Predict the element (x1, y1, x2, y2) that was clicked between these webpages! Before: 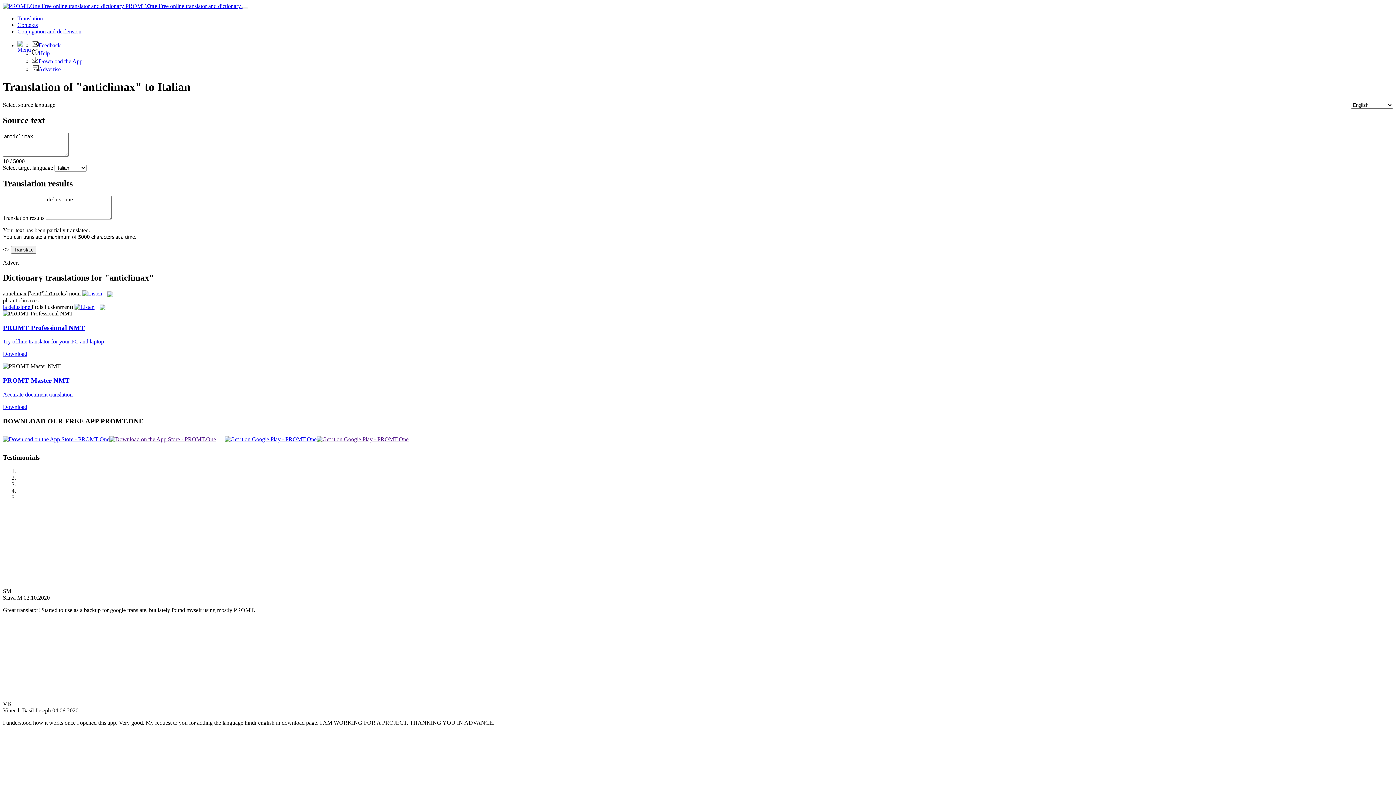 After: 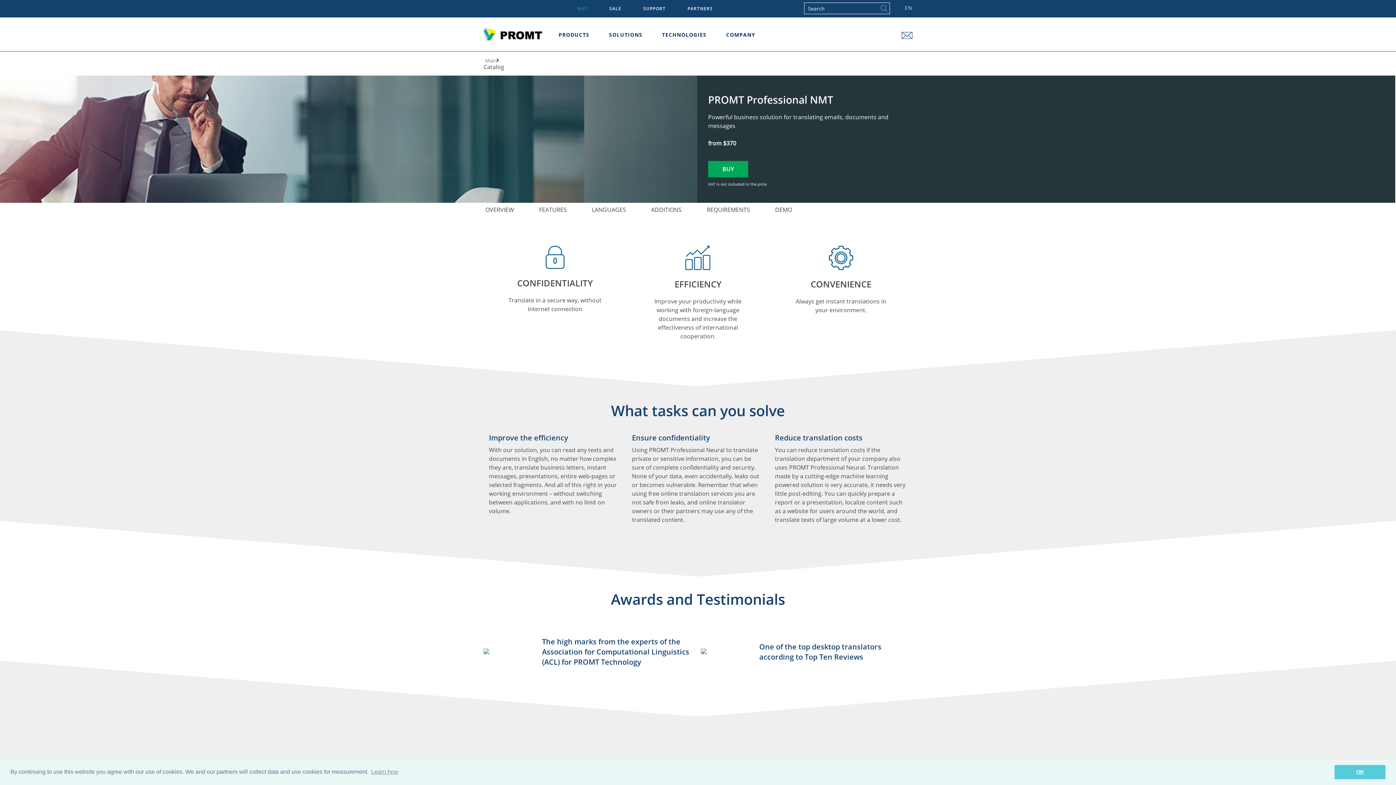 Action: label: Try offline translator for your PC and laptop bbox: (2, 338, 104, 344)